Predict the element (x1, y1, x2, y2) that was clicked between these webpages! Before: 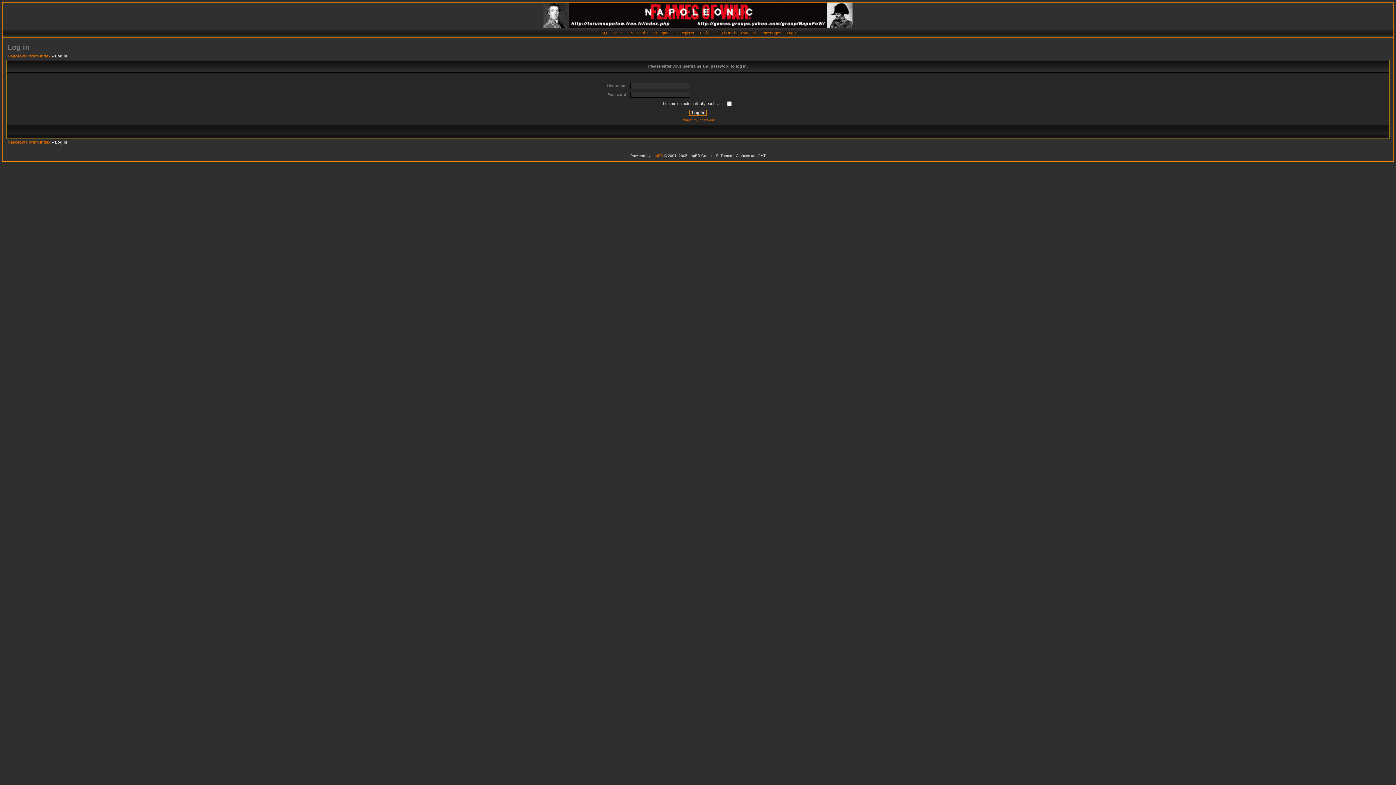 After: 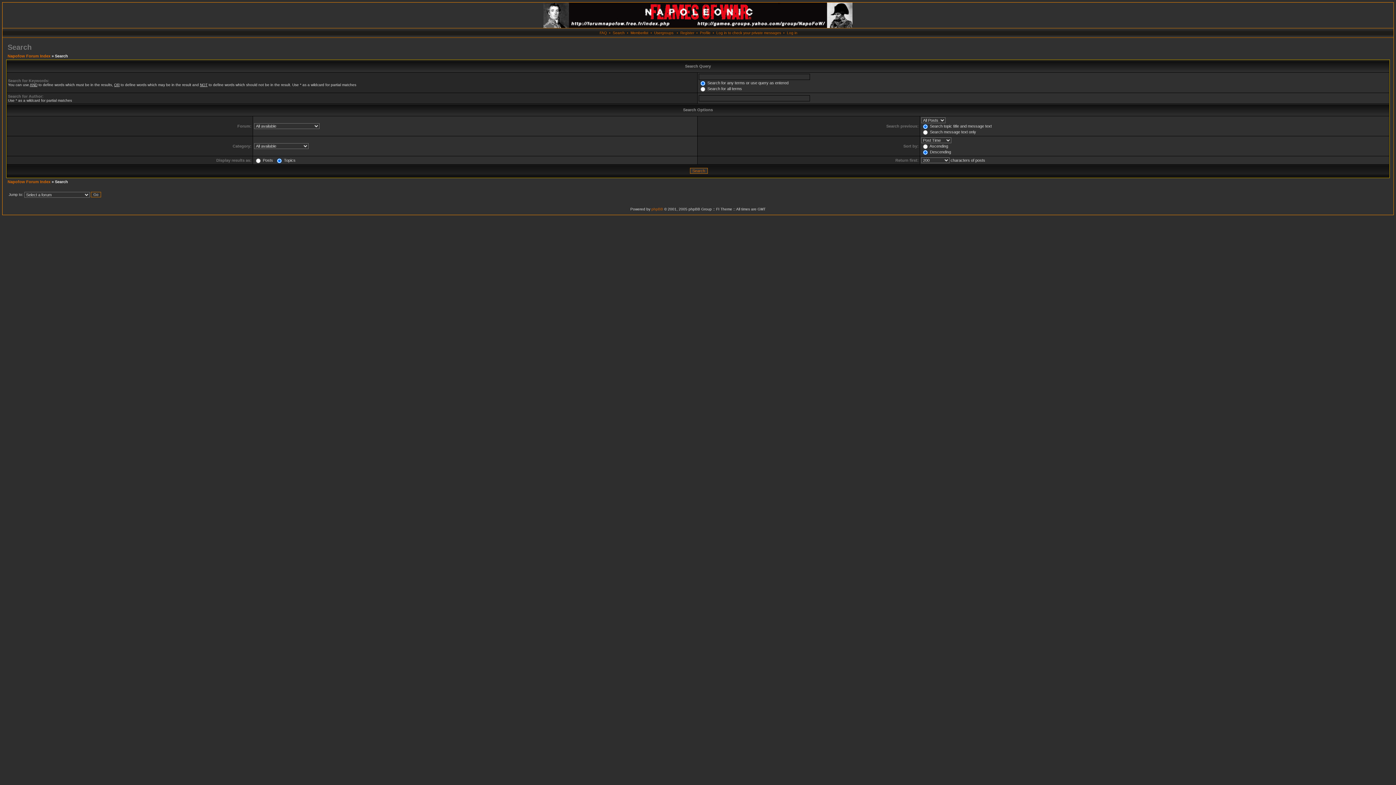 Action: bbox: (612, 30, 624, 34) label: Search